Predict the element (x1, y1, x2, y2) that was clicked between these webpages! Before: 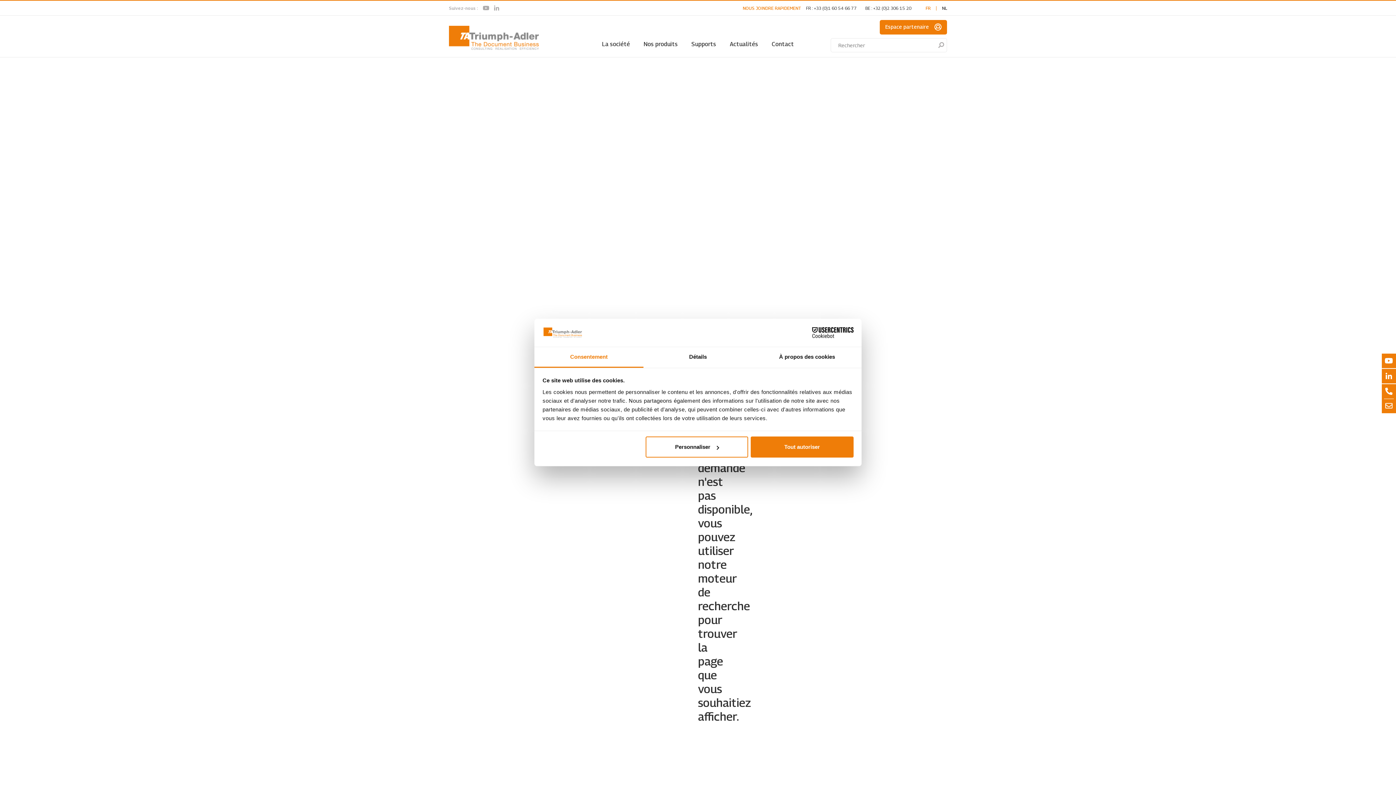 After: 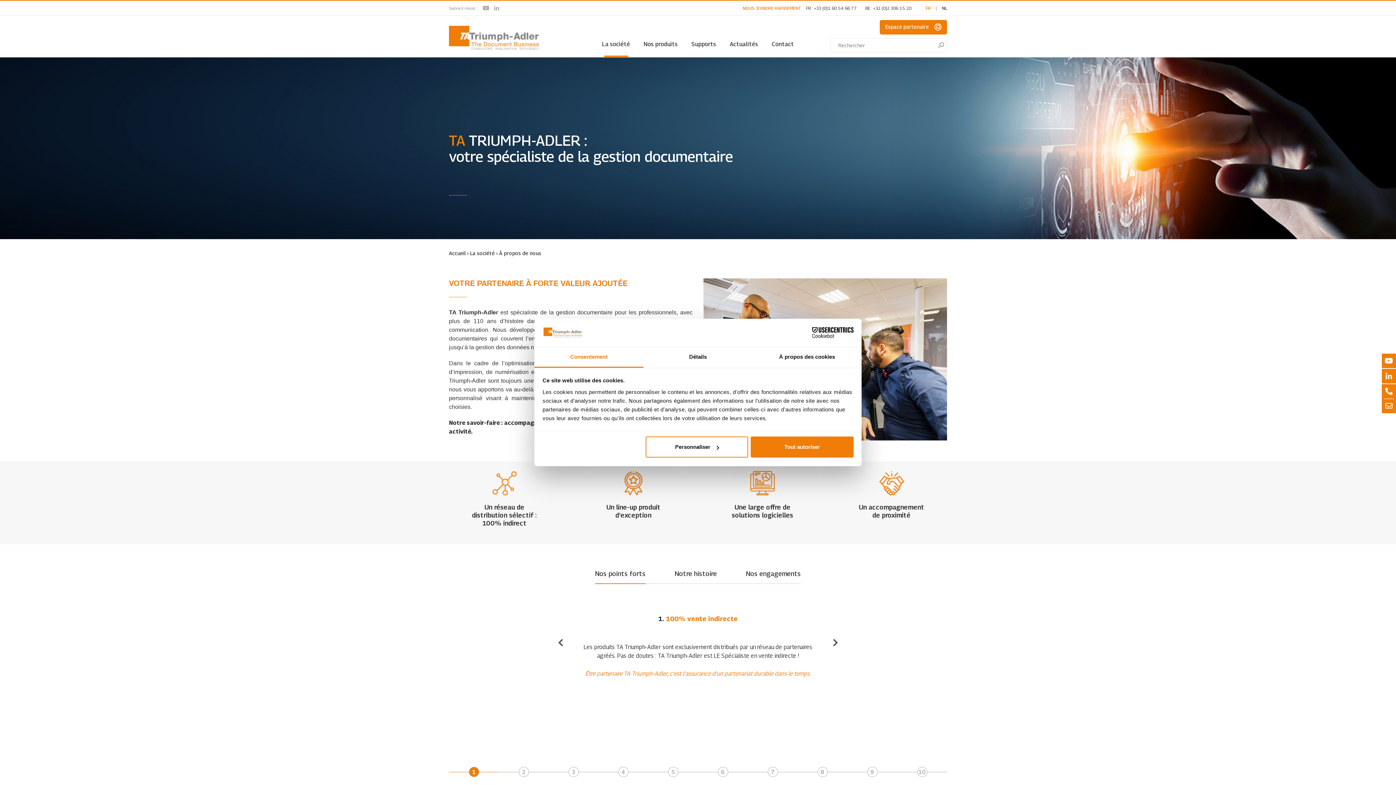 Action: bbox: (602, 40, 630, 57) label: La société